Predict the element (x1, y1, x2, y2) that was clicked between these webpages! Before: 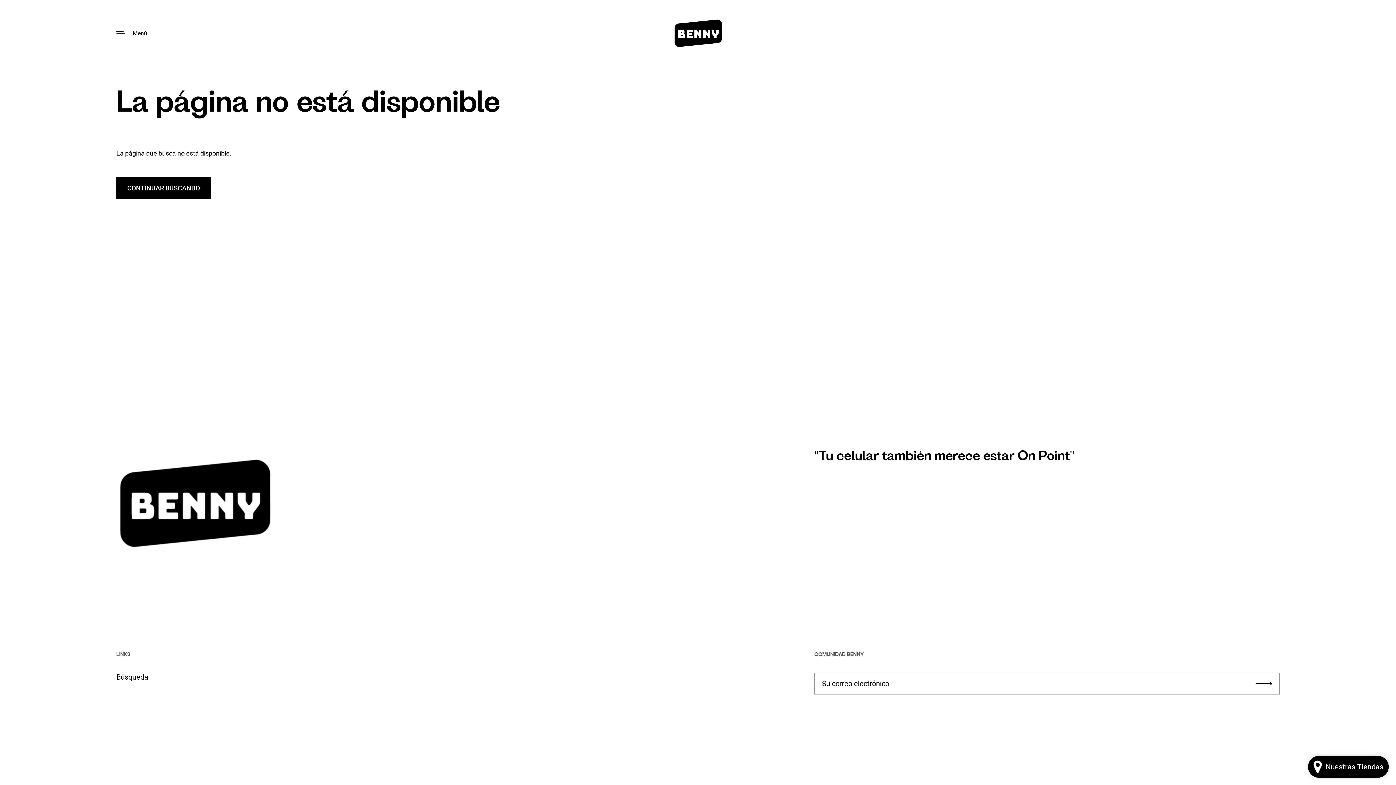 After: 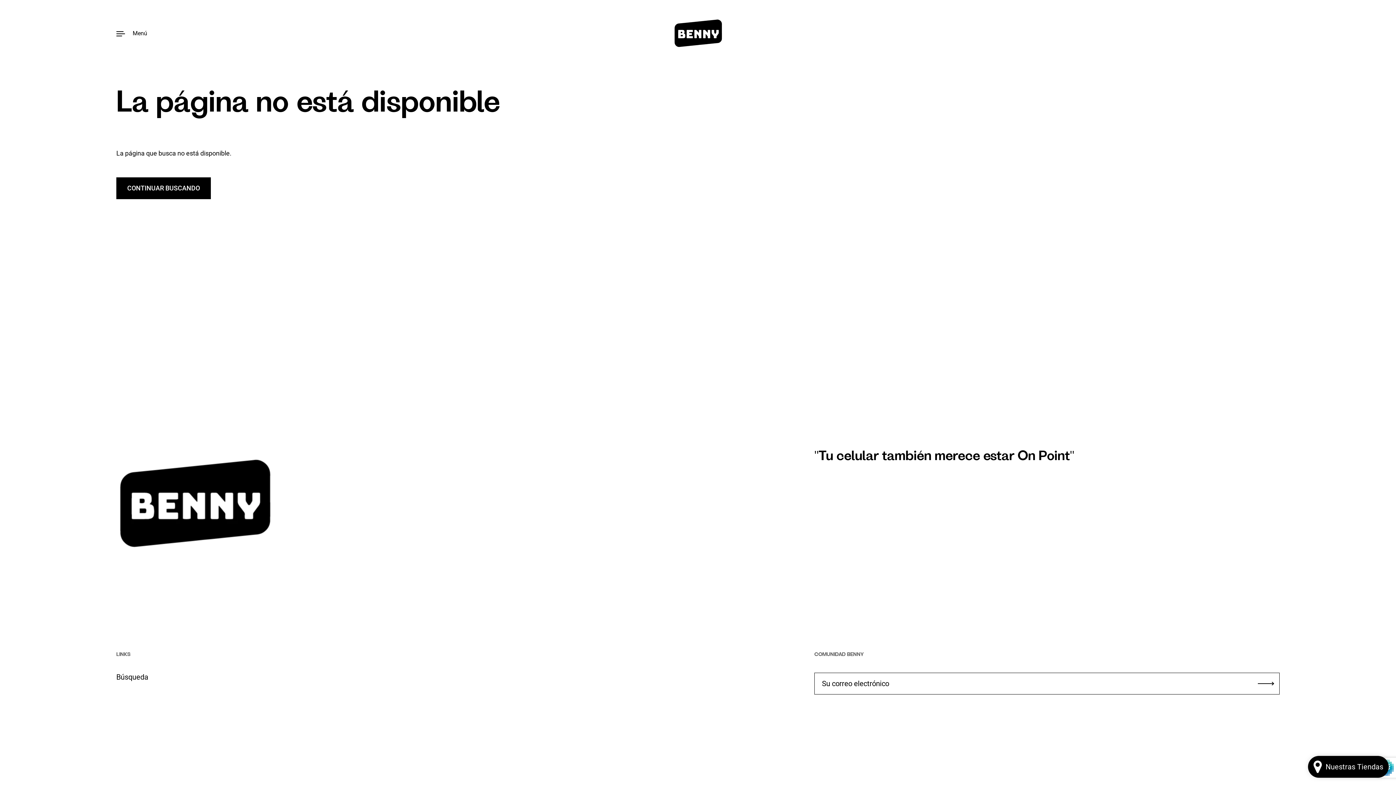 Action: label: Enviar bbox: (1256, 673, 1272, 694)